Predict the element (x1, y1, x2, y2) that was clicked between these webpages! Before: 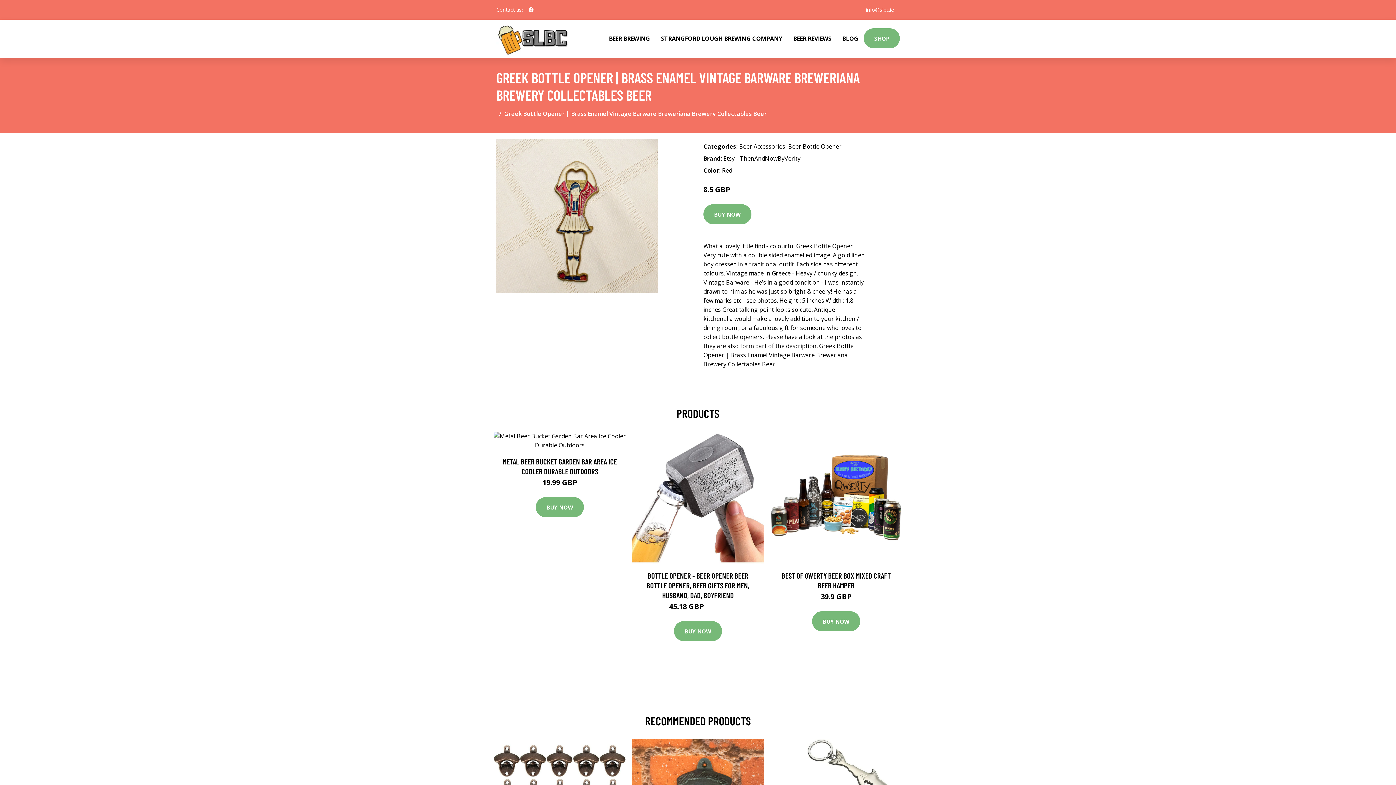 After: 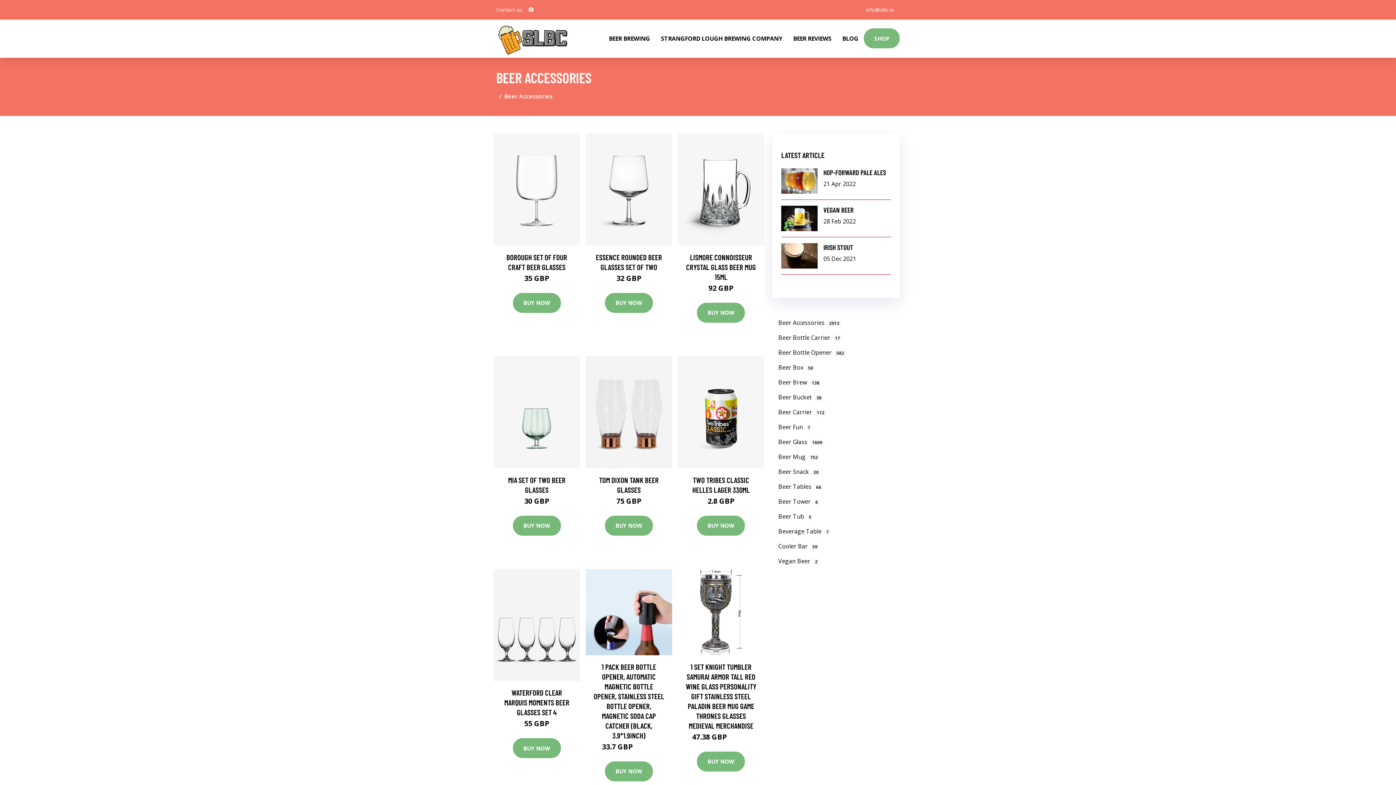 Action: bbox: (739, 142, 785, 150) label: Beer Accessories